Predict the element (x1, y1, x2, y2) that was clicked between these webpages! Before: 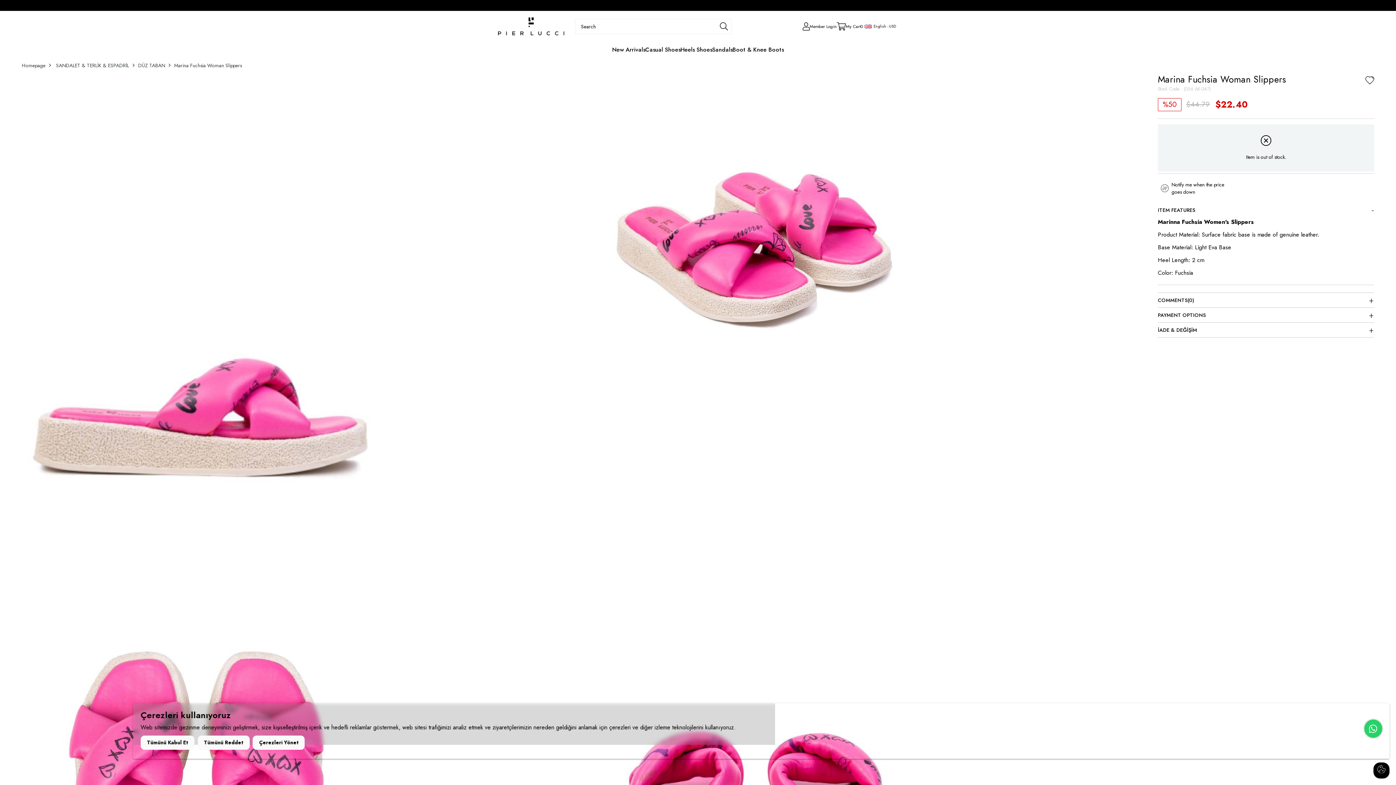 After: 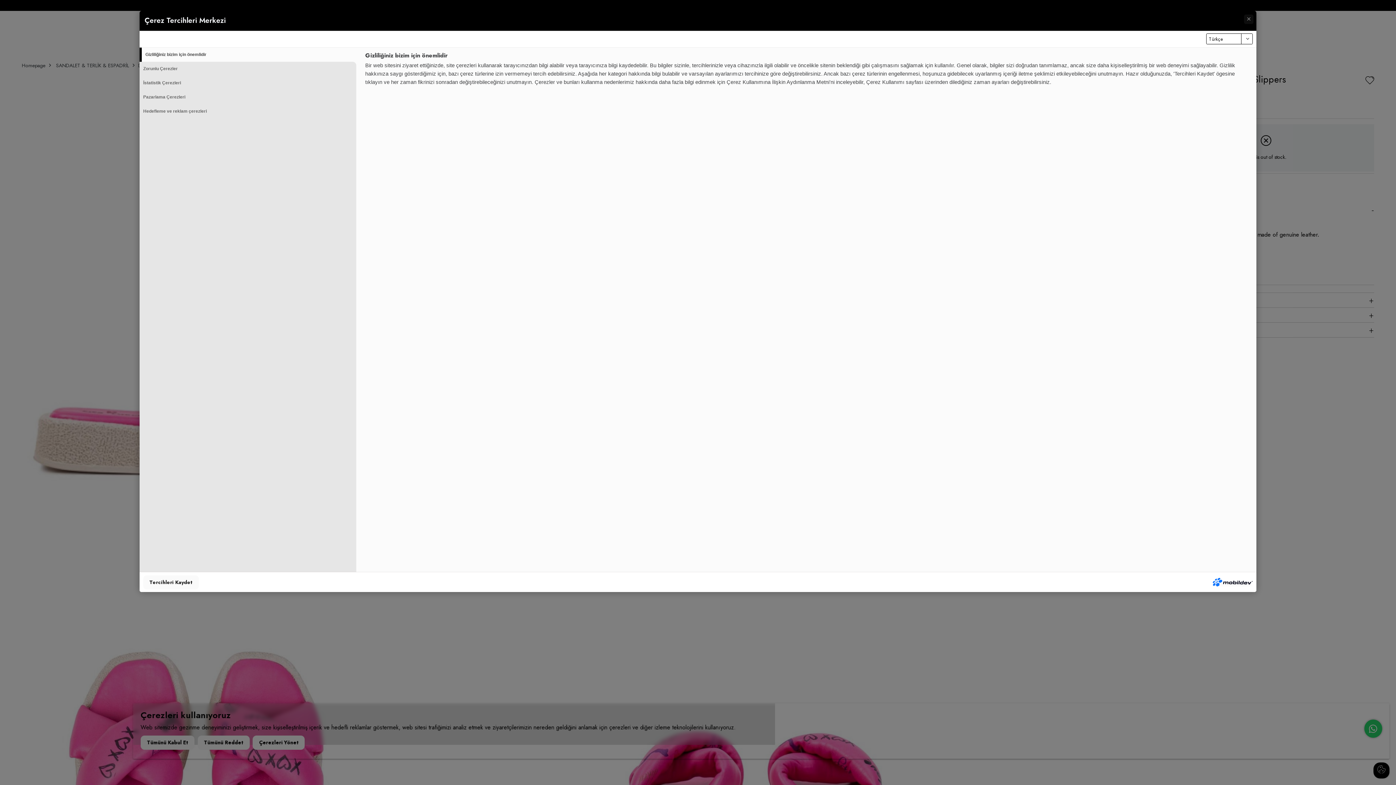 Action: label: Çerezleri Yönet bbox: (252, 736, 304, 750)